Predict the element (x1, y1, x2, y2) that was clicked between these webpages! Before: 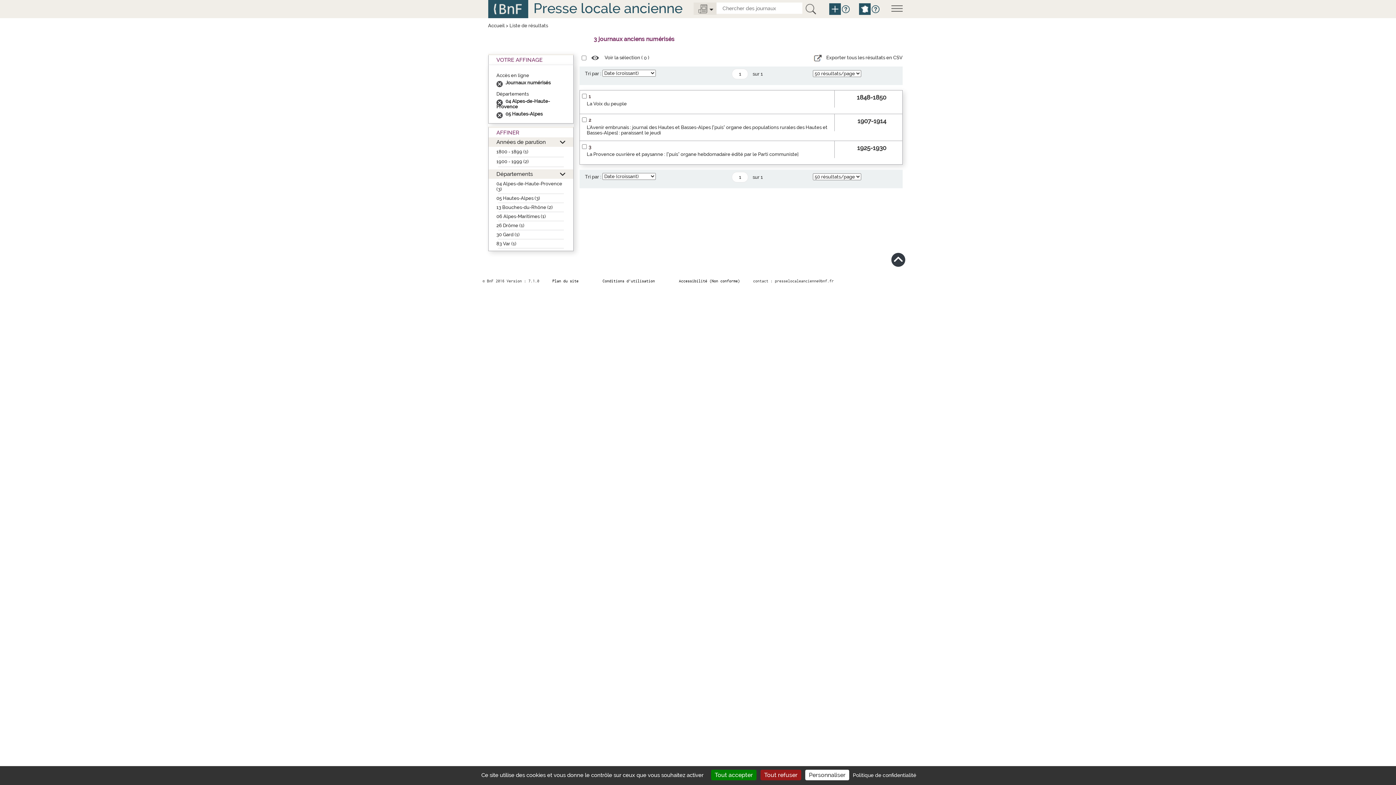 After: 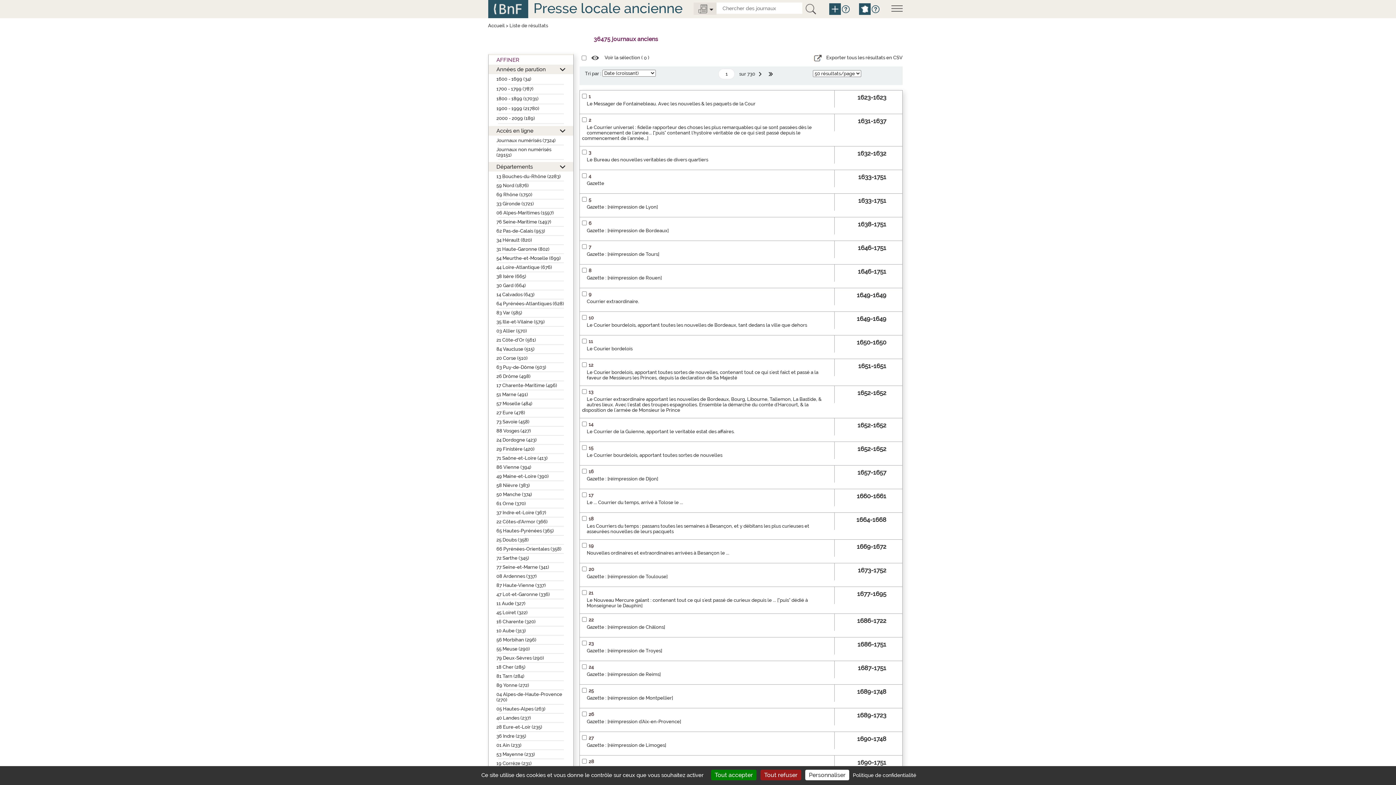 Action: bbox: (803, 3, 818, 14)